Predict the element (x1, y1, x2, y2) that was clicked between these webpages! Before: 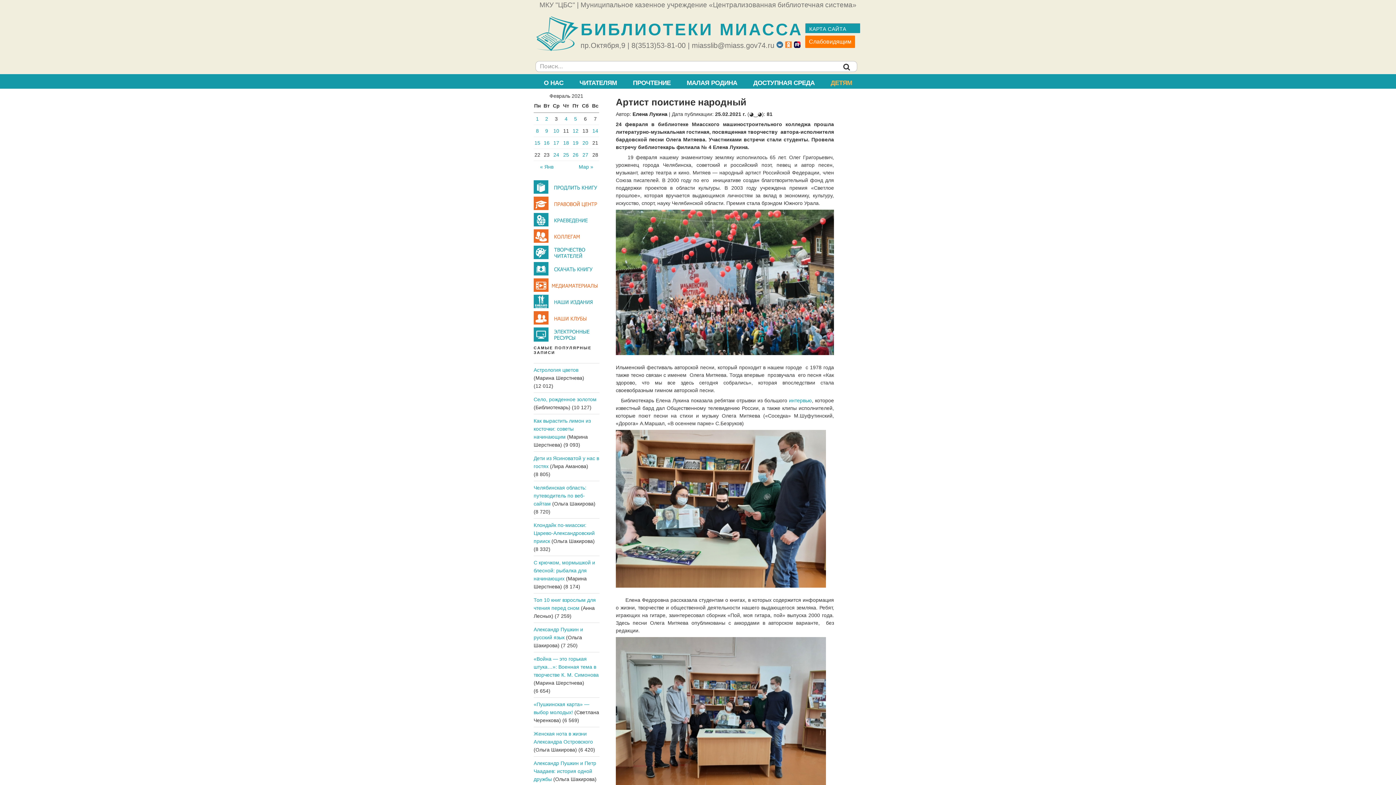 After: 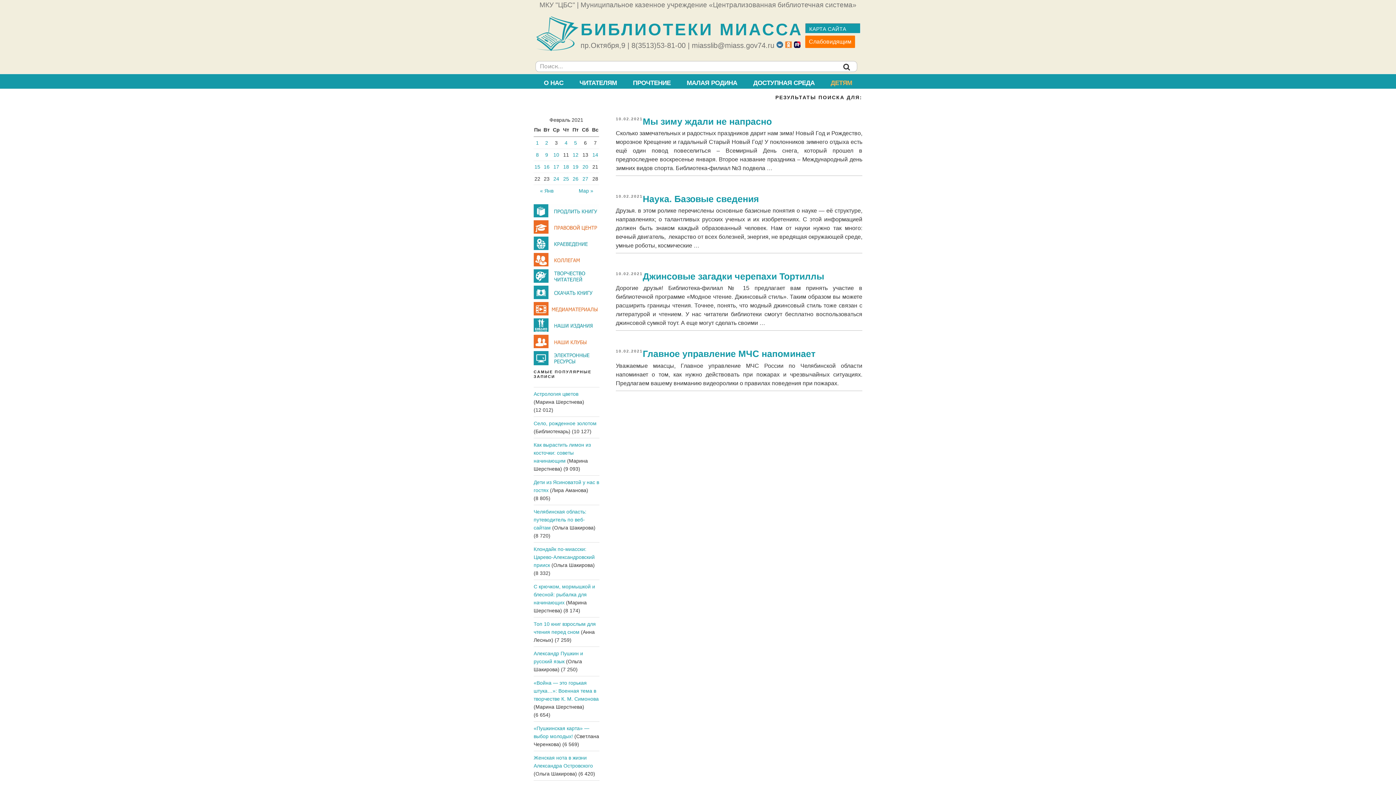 Action: bbox: (553, 128, 559, 133) label: Записи, опубликованные 10.02.2021